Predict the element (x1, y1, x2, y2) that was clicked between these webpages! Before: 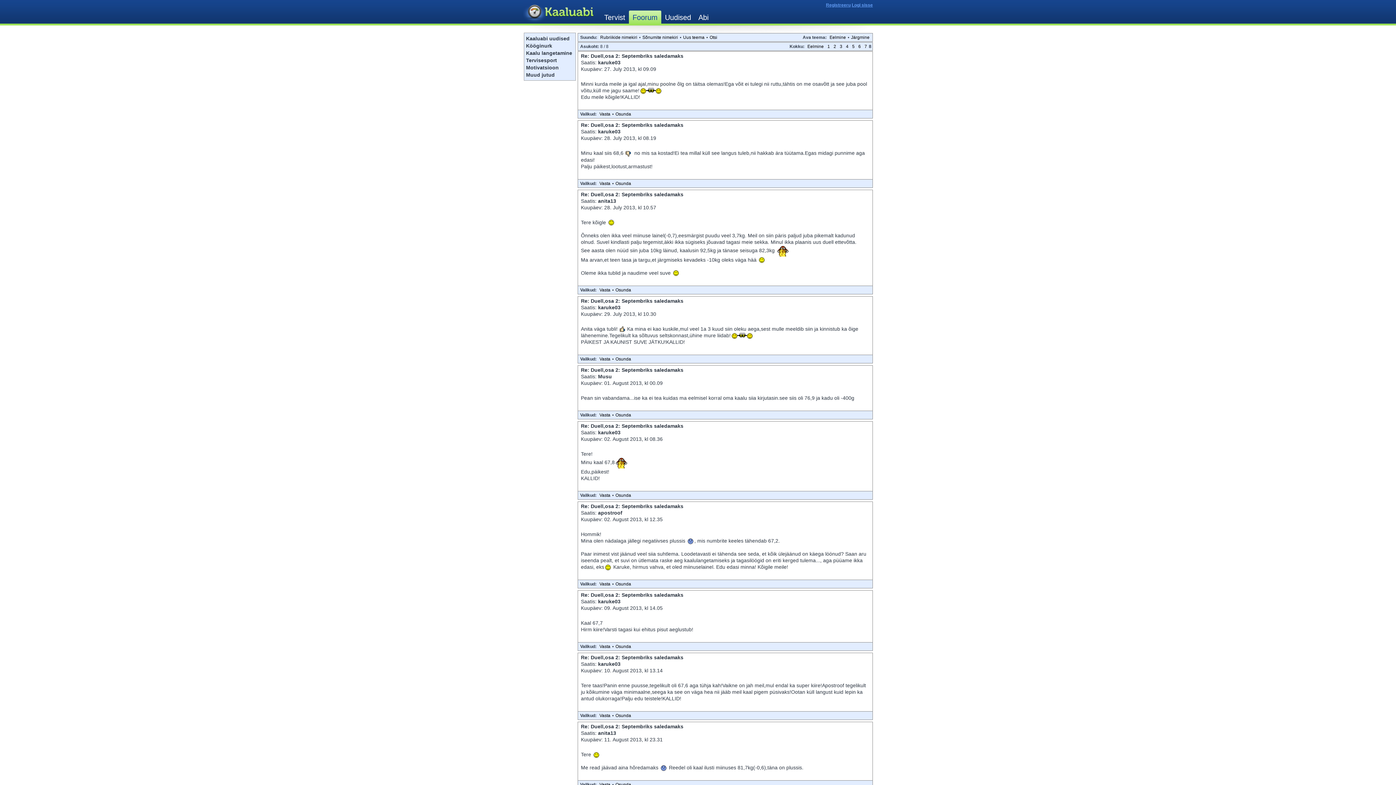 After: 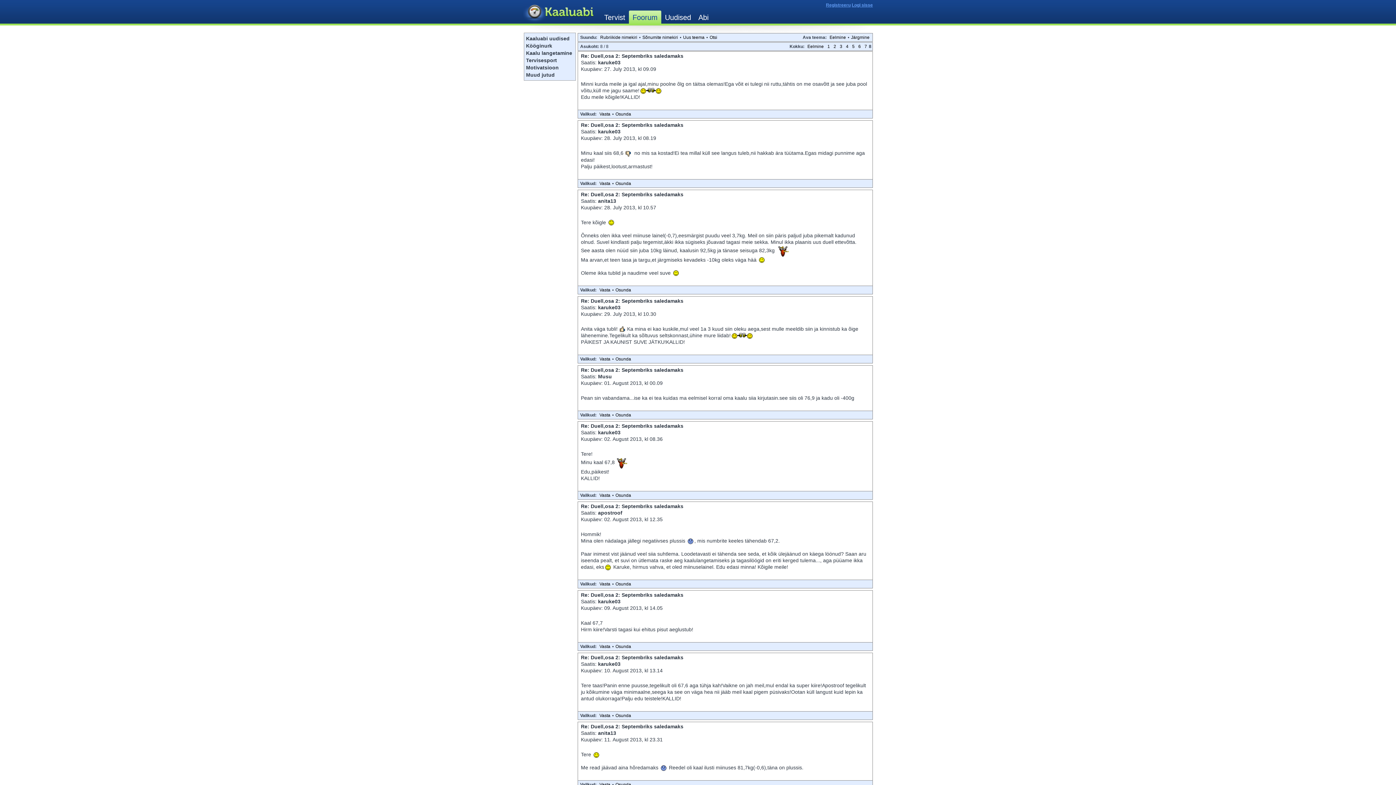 Action: label: Osunda bbox: (613, 713, 633, 718)